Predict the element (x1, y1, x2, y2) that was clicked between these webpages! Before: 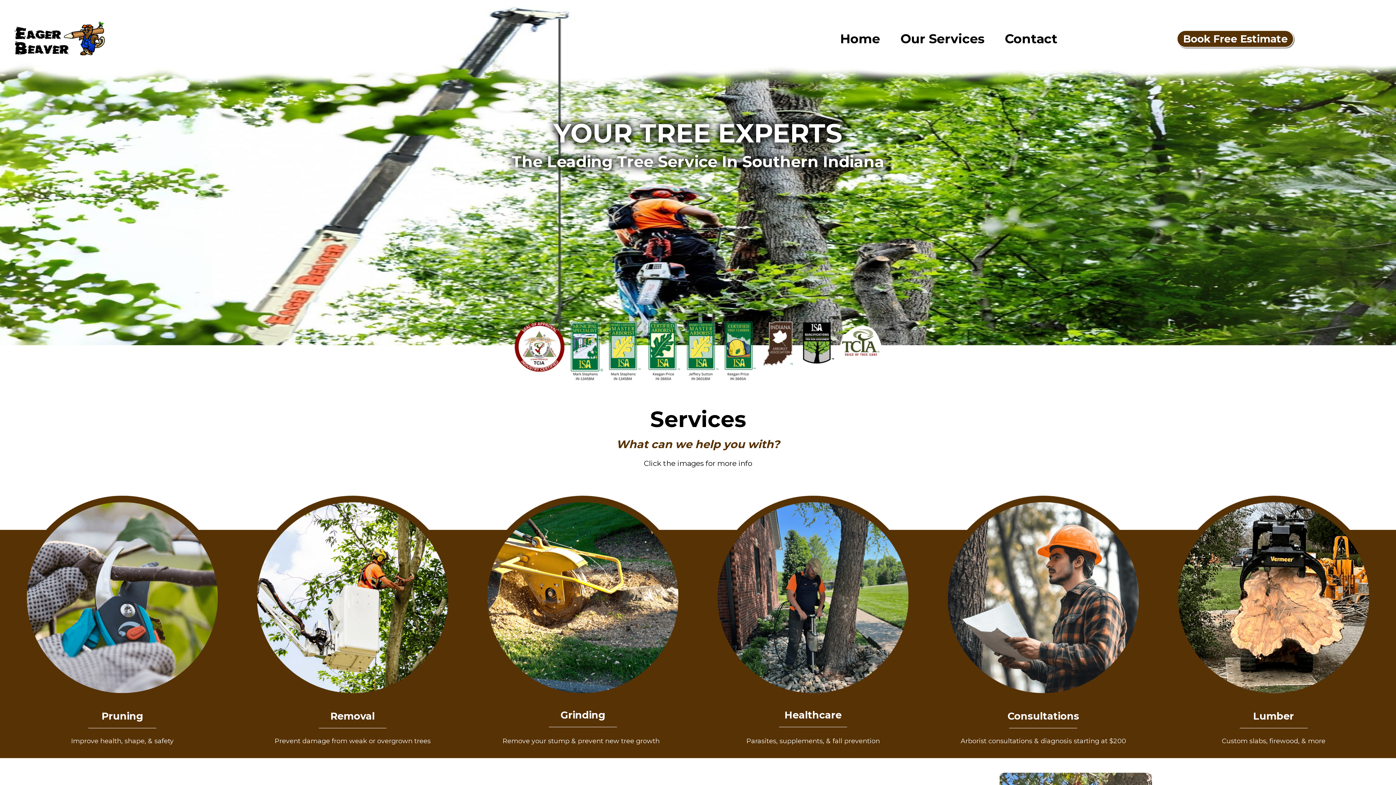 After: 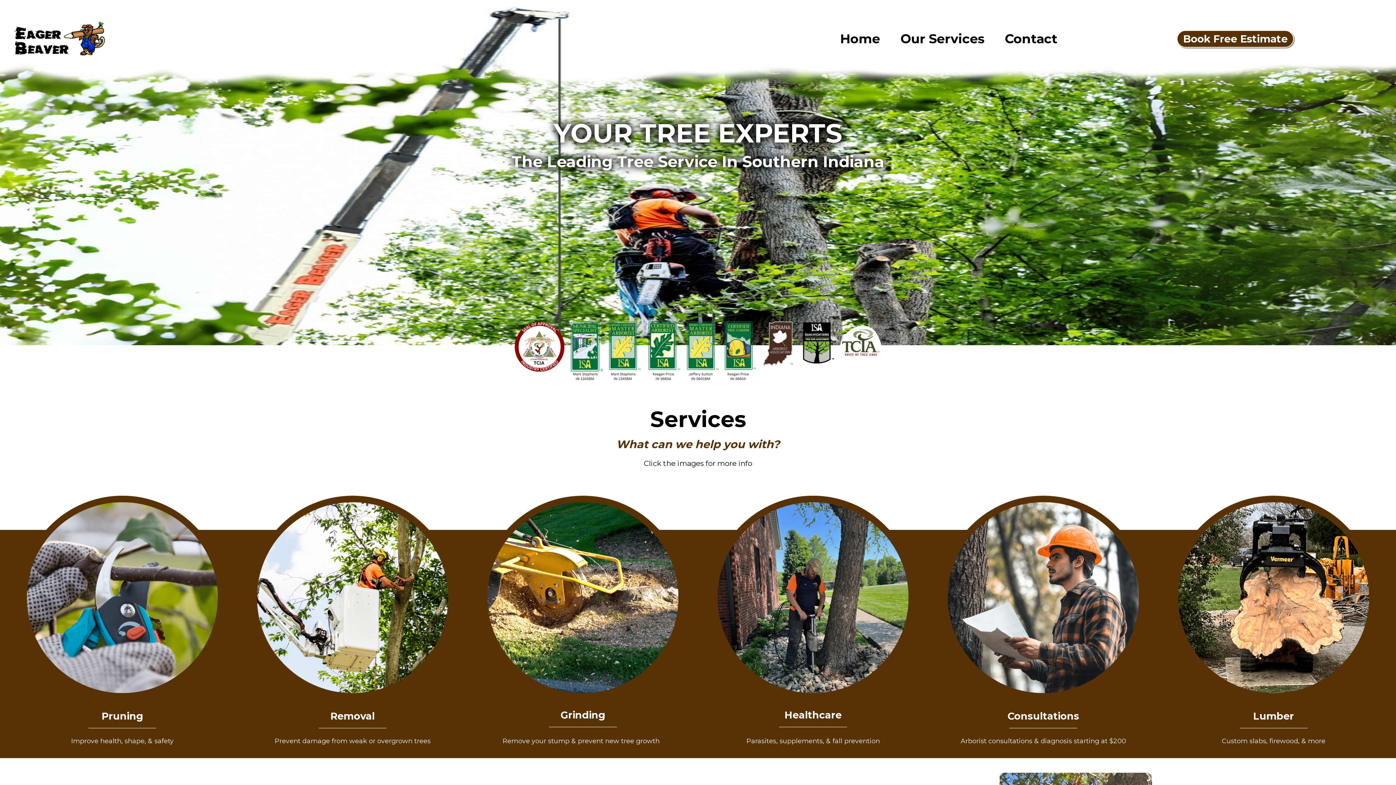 Action: label: Home bbox: (830, 30, 890, 46)